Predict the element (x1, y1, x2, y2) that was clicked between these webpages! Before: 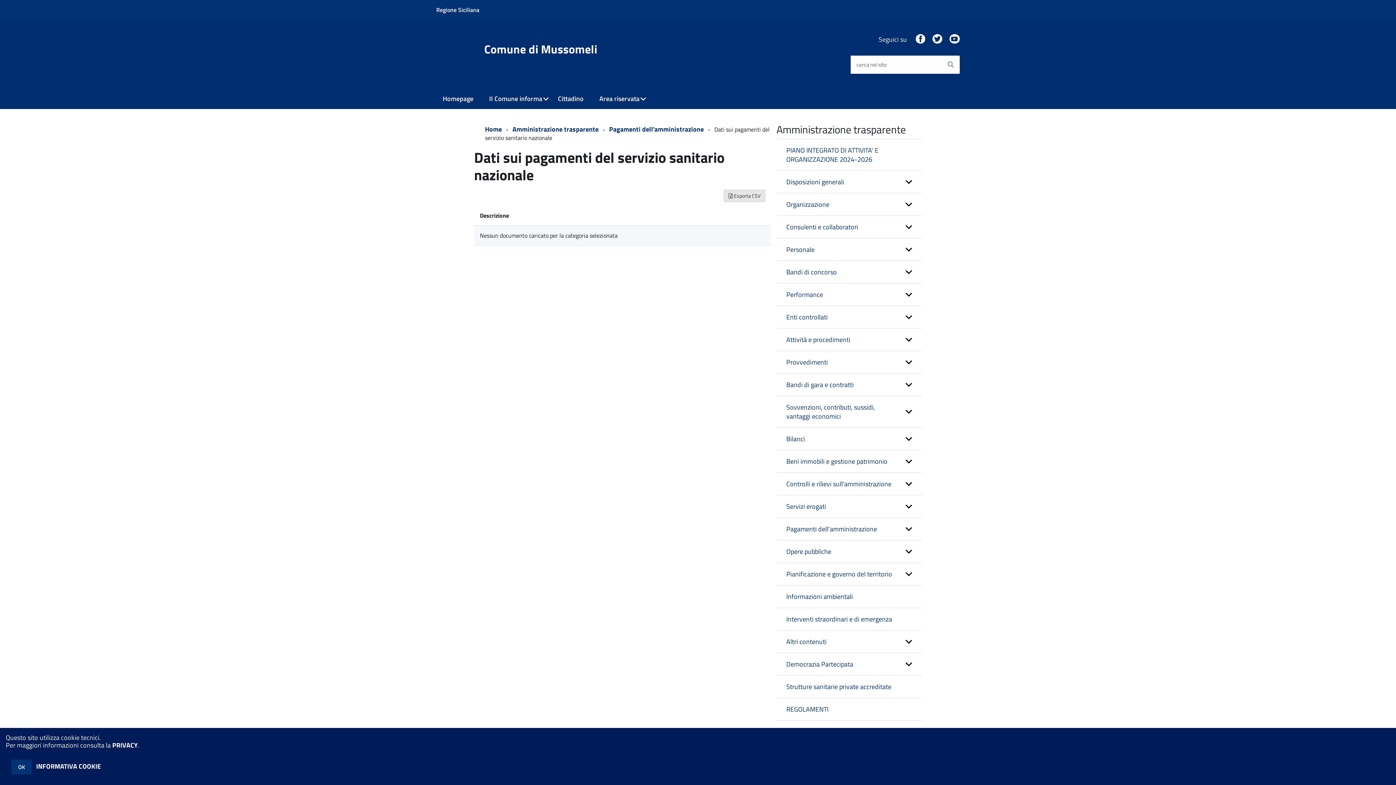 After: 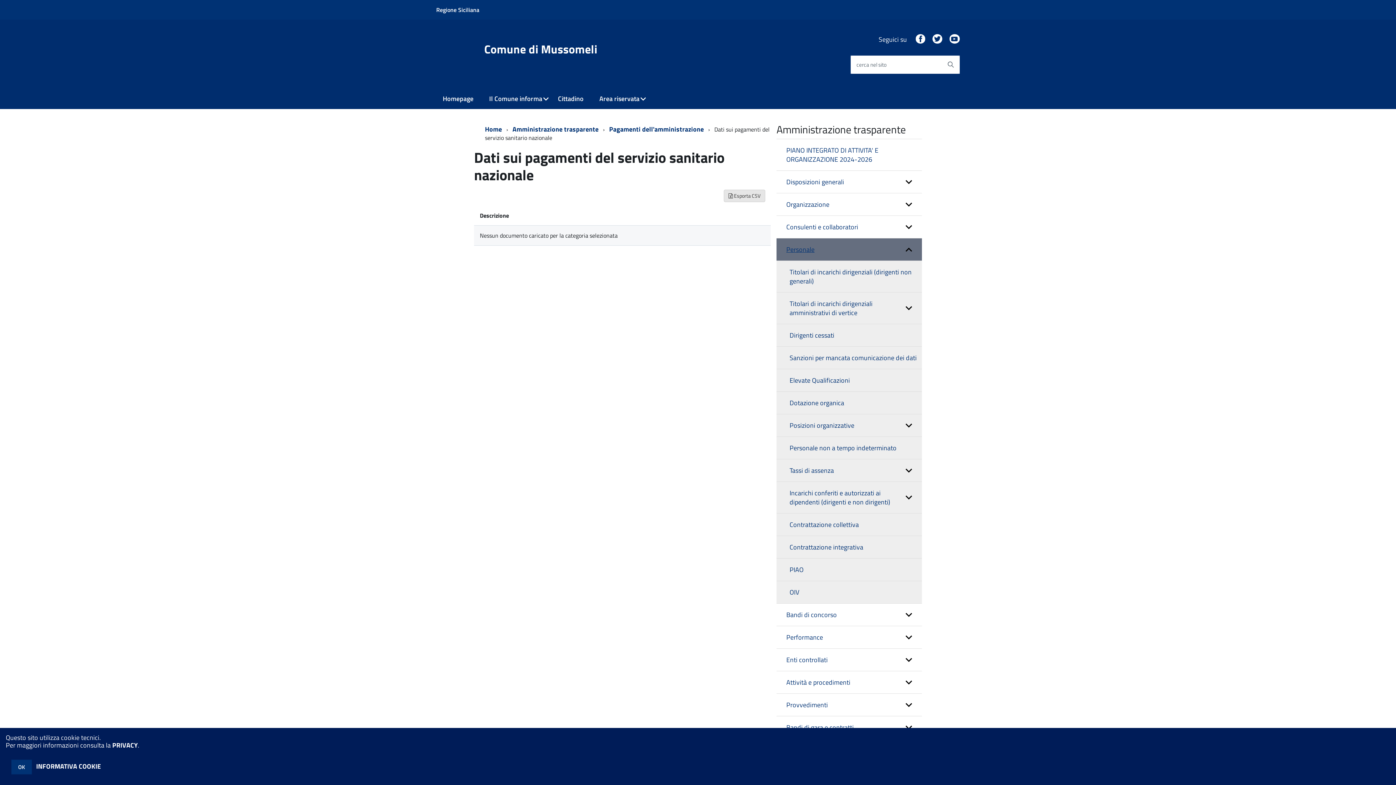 Action: label: expand bbox: (776, 238, 922, 260)